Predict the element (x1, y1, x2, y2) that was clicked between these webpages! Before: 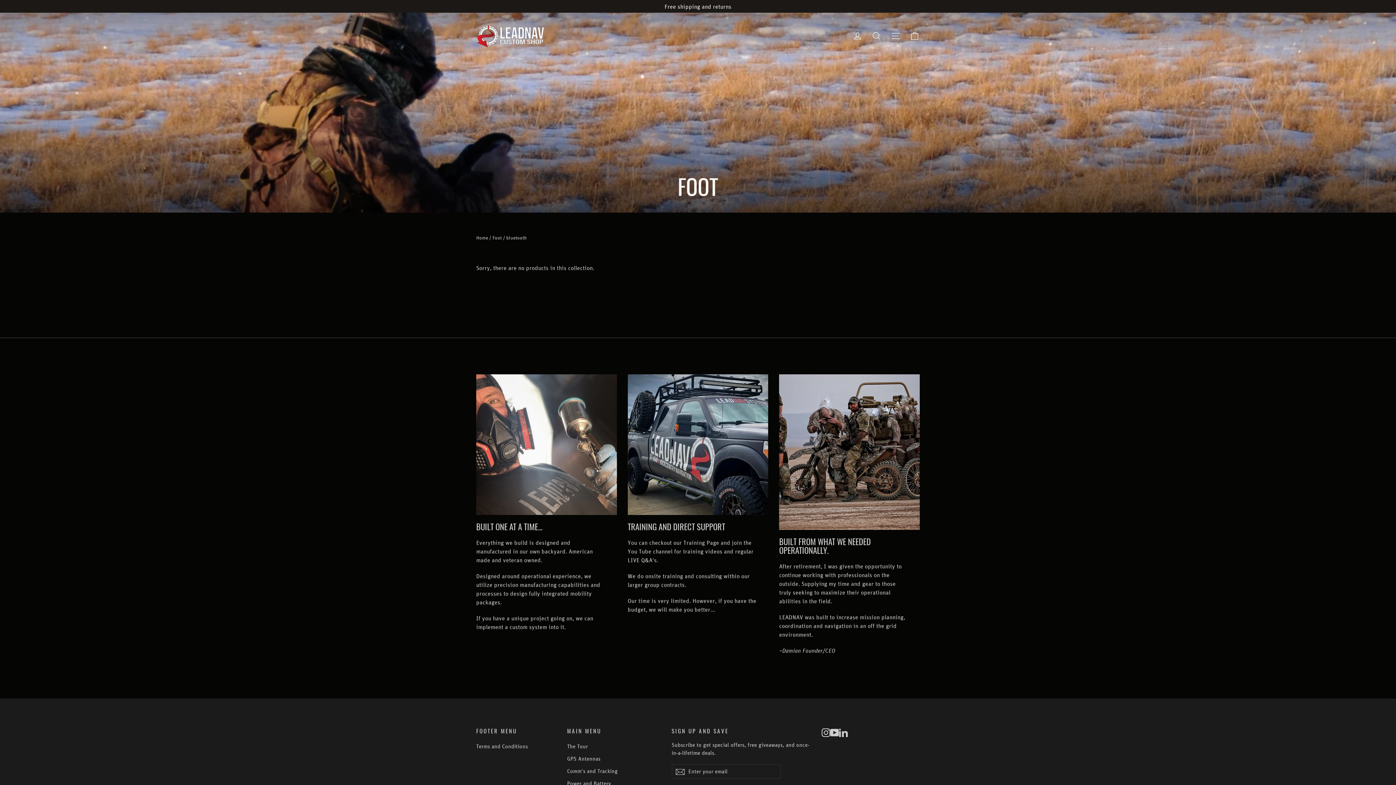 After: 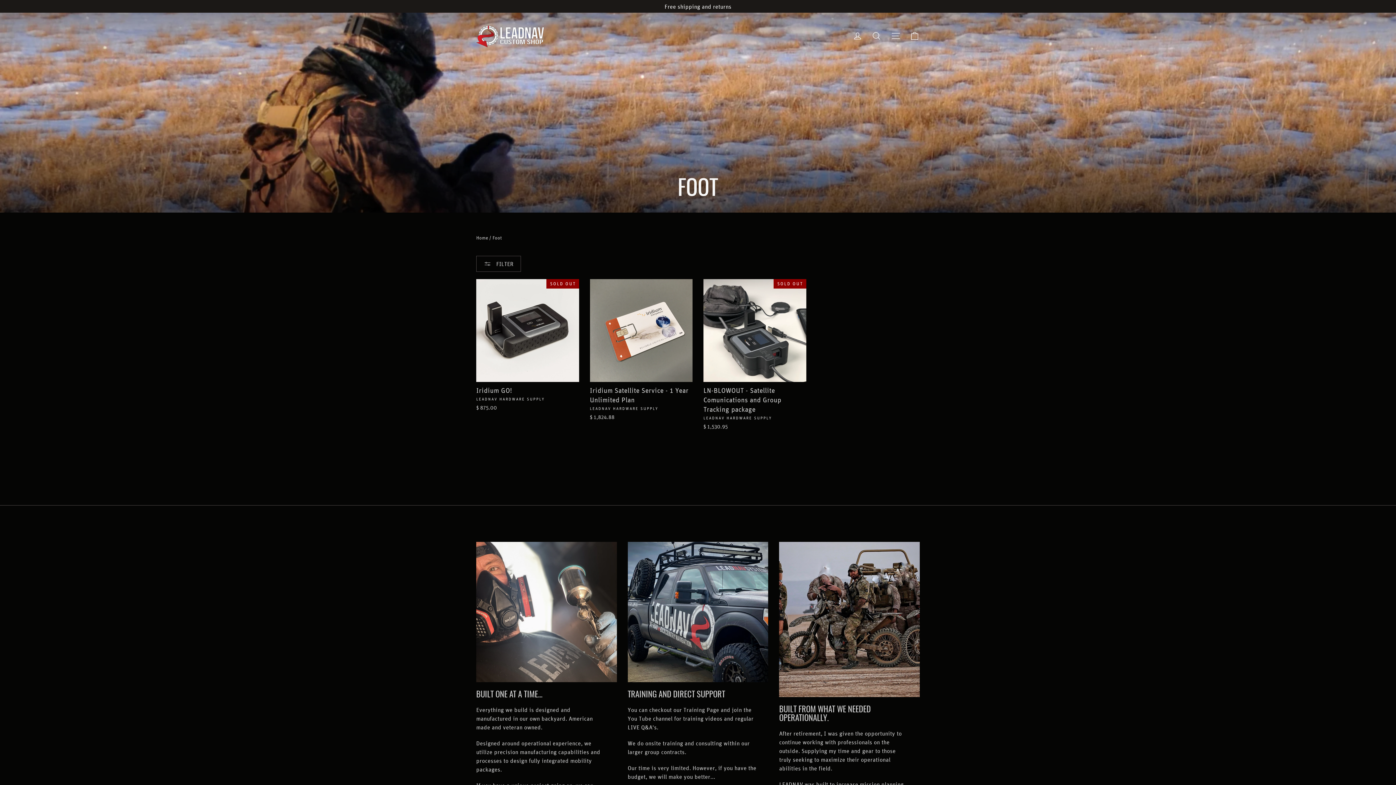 Action: bbox: (492, 234, 501, 241) label: Foot